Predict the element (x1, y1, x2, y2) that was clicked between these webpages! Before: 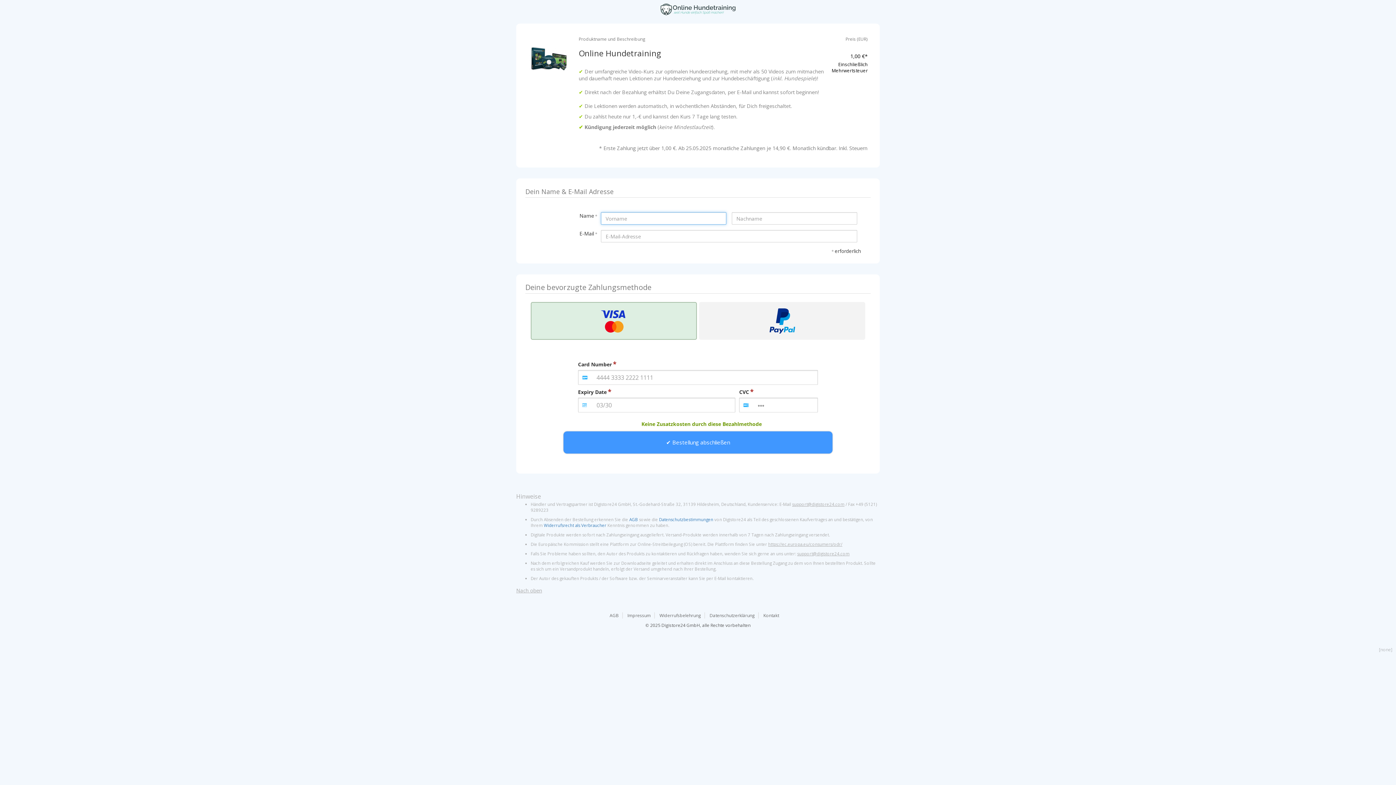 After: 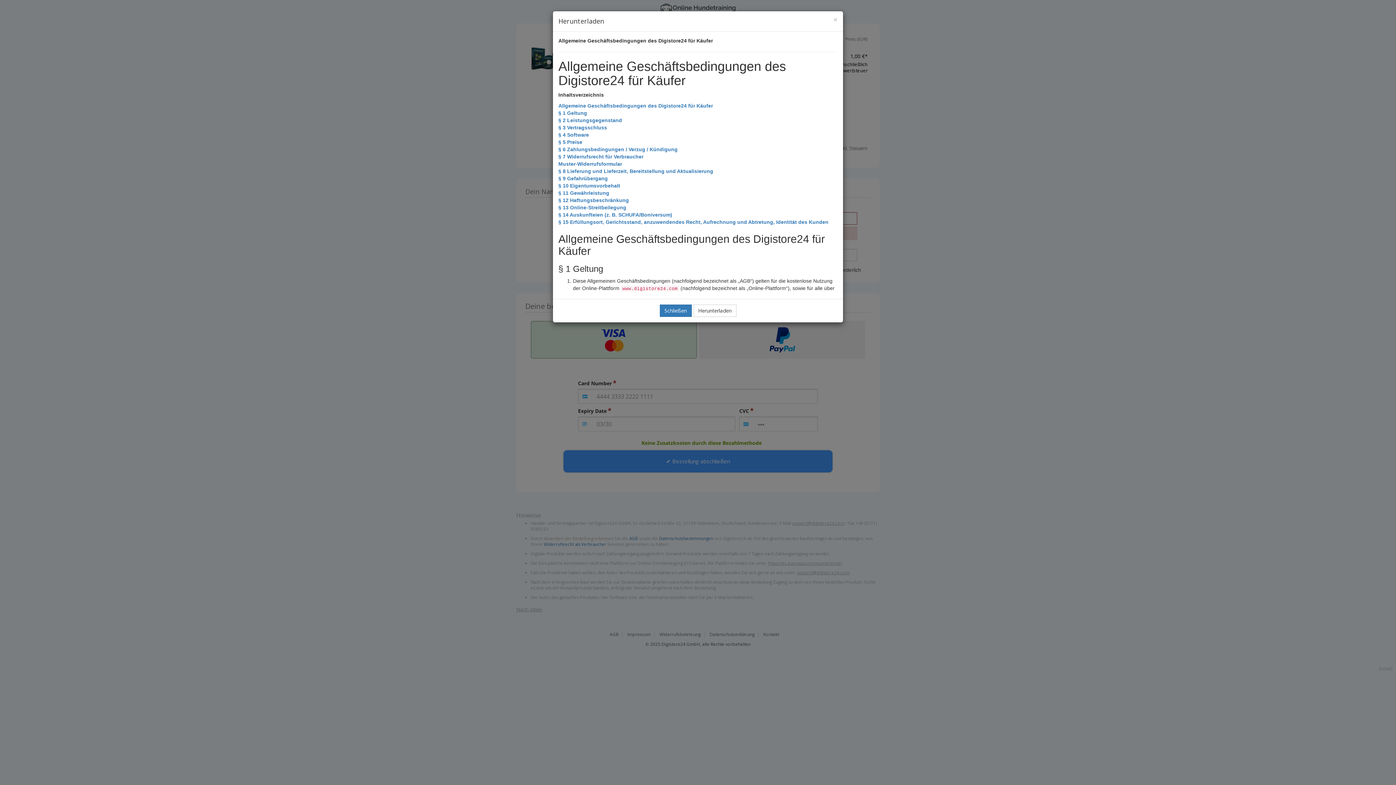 Action: label: AGB bbox: (609, 612, 618, 619)